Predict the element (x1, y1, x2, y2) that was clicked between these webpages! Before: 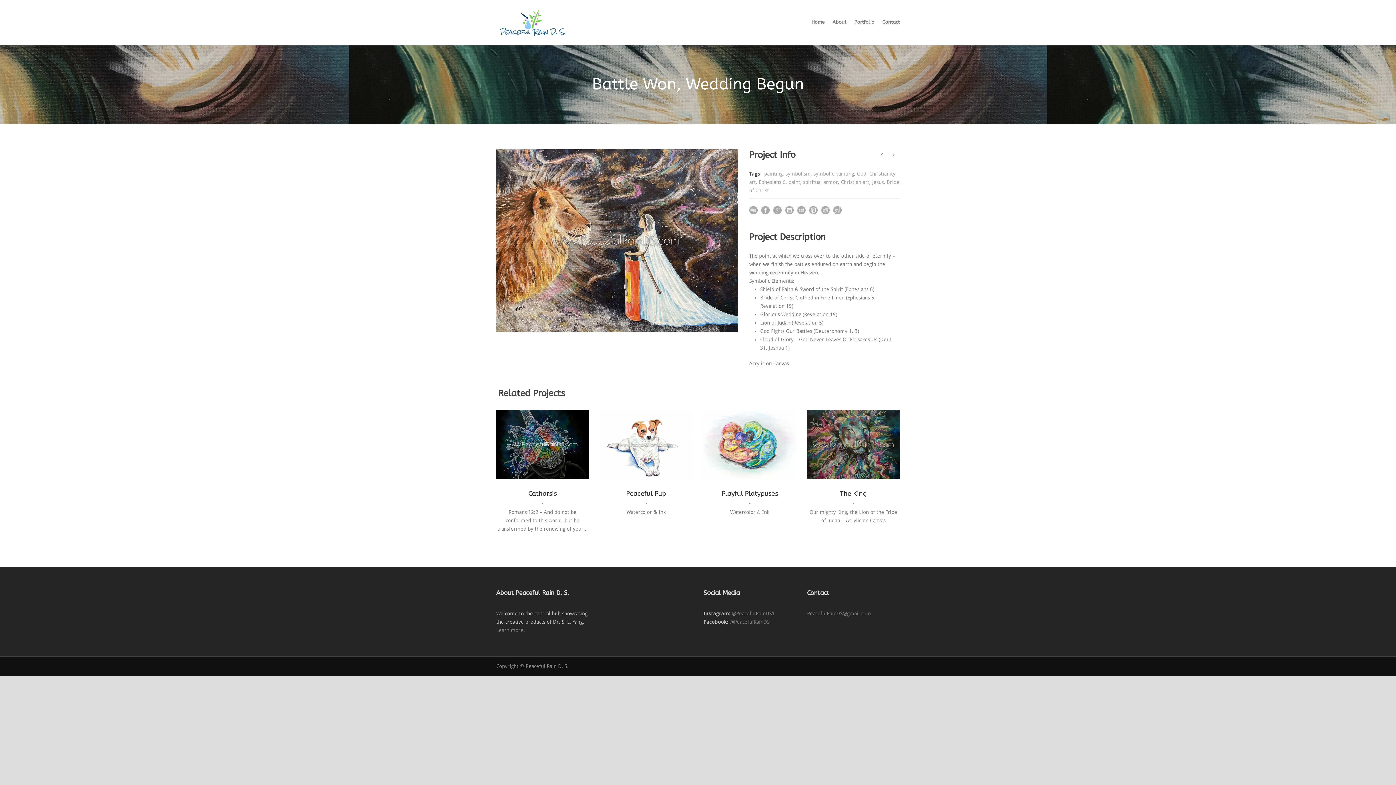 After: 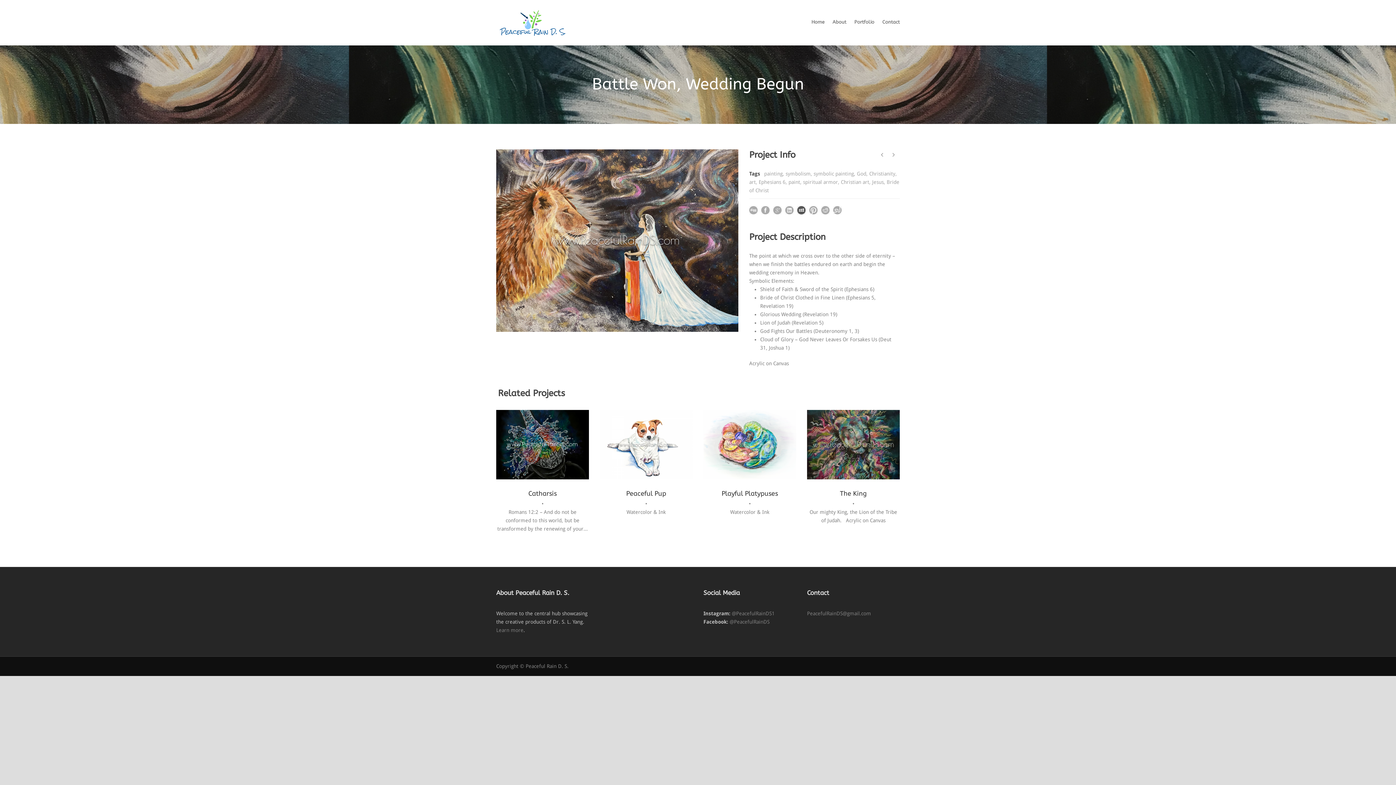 Action: bbox: (797, 206, 805, 214)